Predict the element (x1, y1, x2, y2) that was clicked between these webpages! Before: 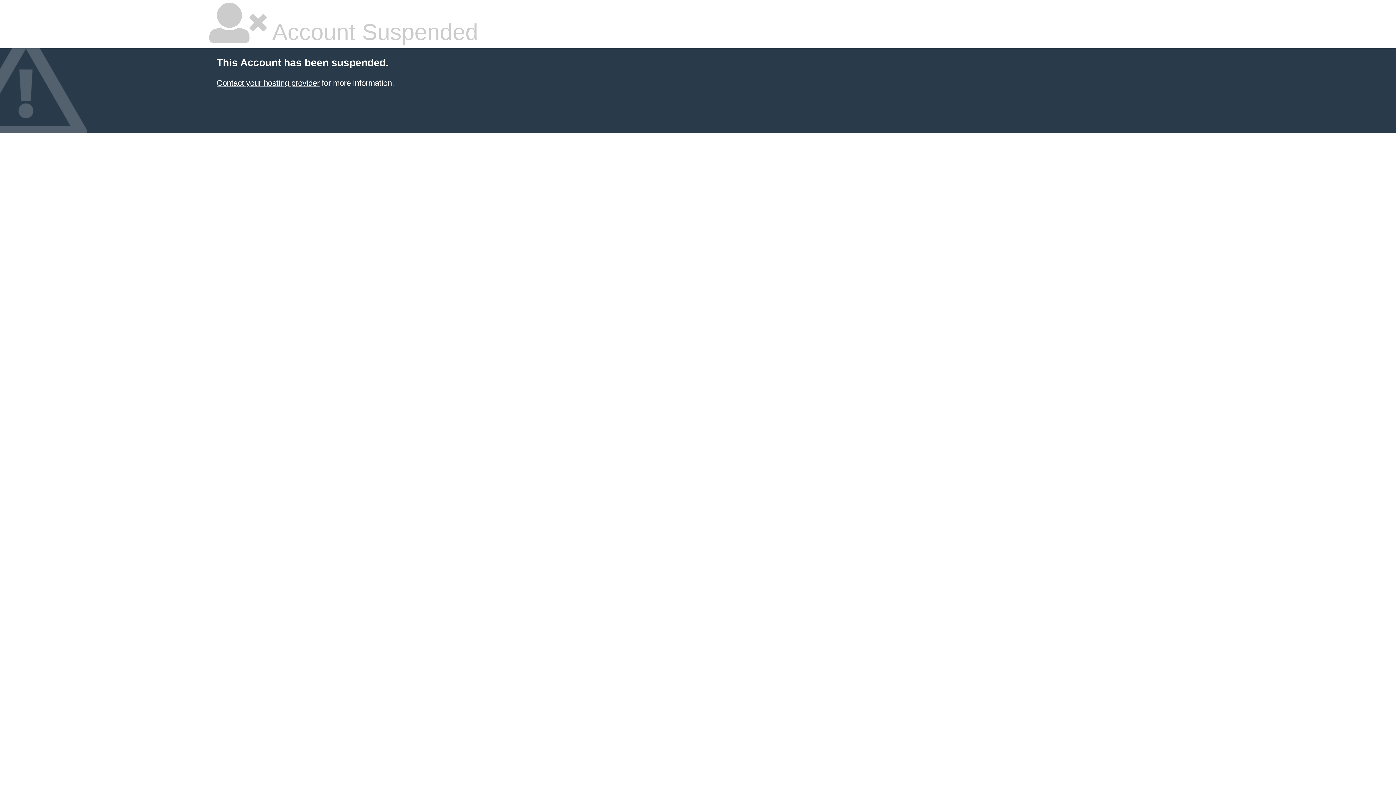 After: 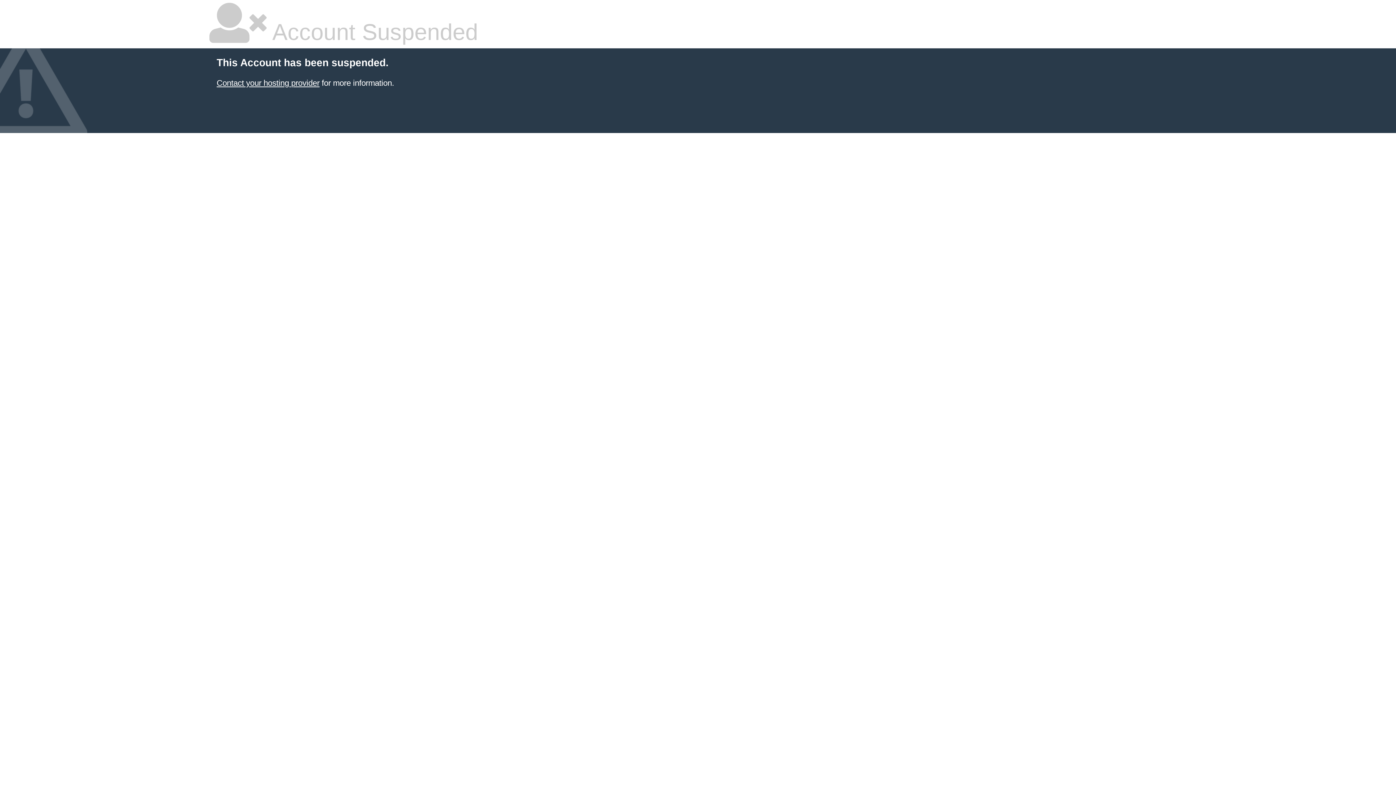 Action: label: Contact your hosting provider bbox: (216, 78, 319, 87)